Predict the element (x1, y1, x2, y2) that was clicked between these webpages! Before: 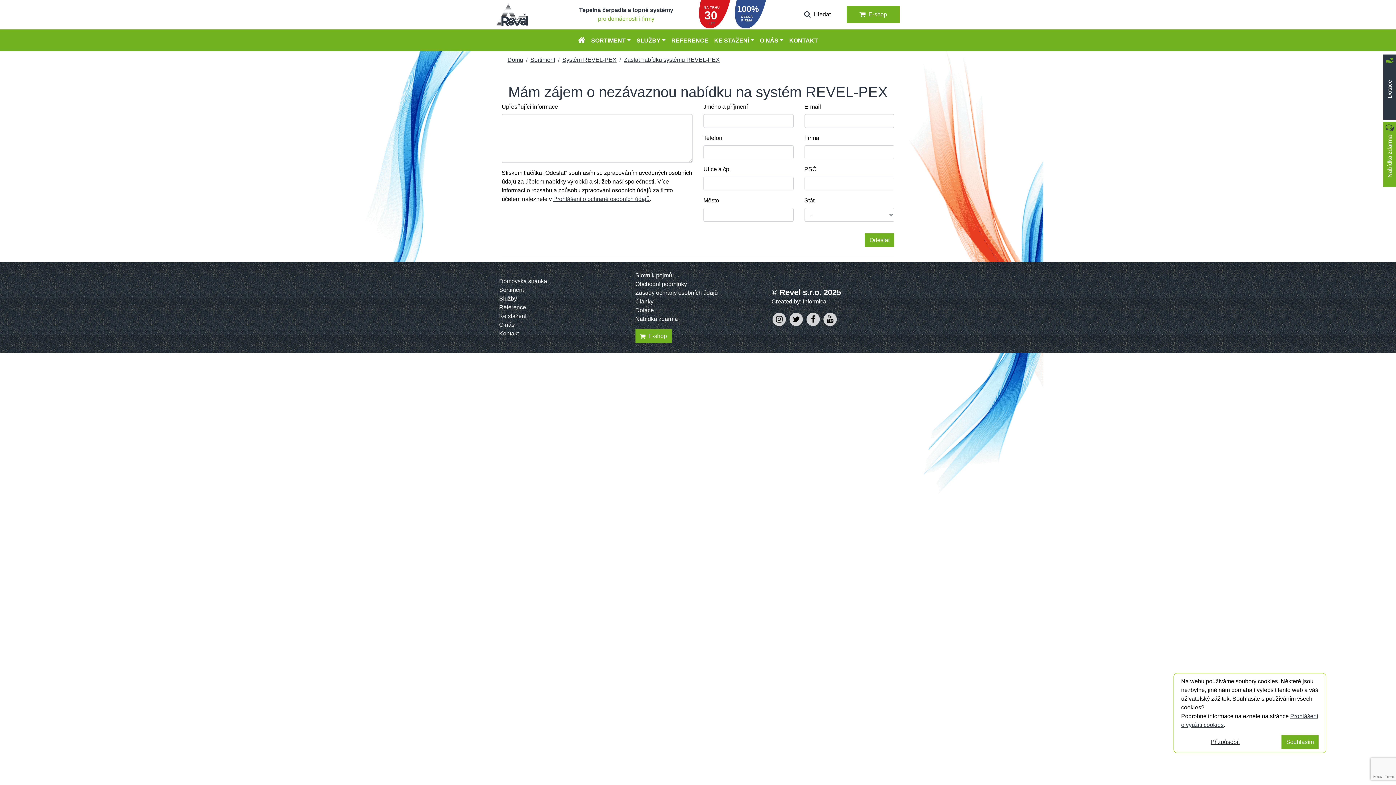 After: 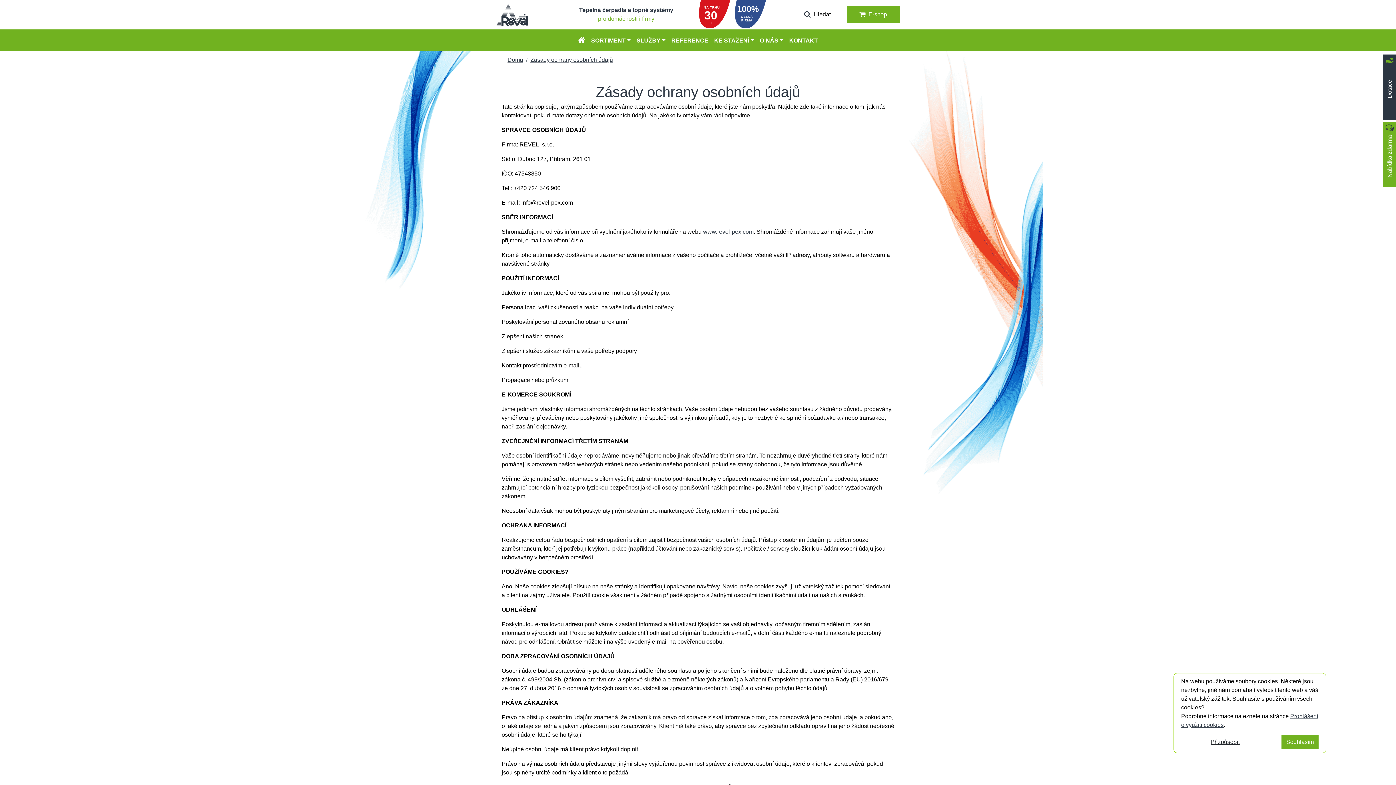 Action: bbox: (635, 289, 718, 295) label: Zásady ochrany osobních údajů